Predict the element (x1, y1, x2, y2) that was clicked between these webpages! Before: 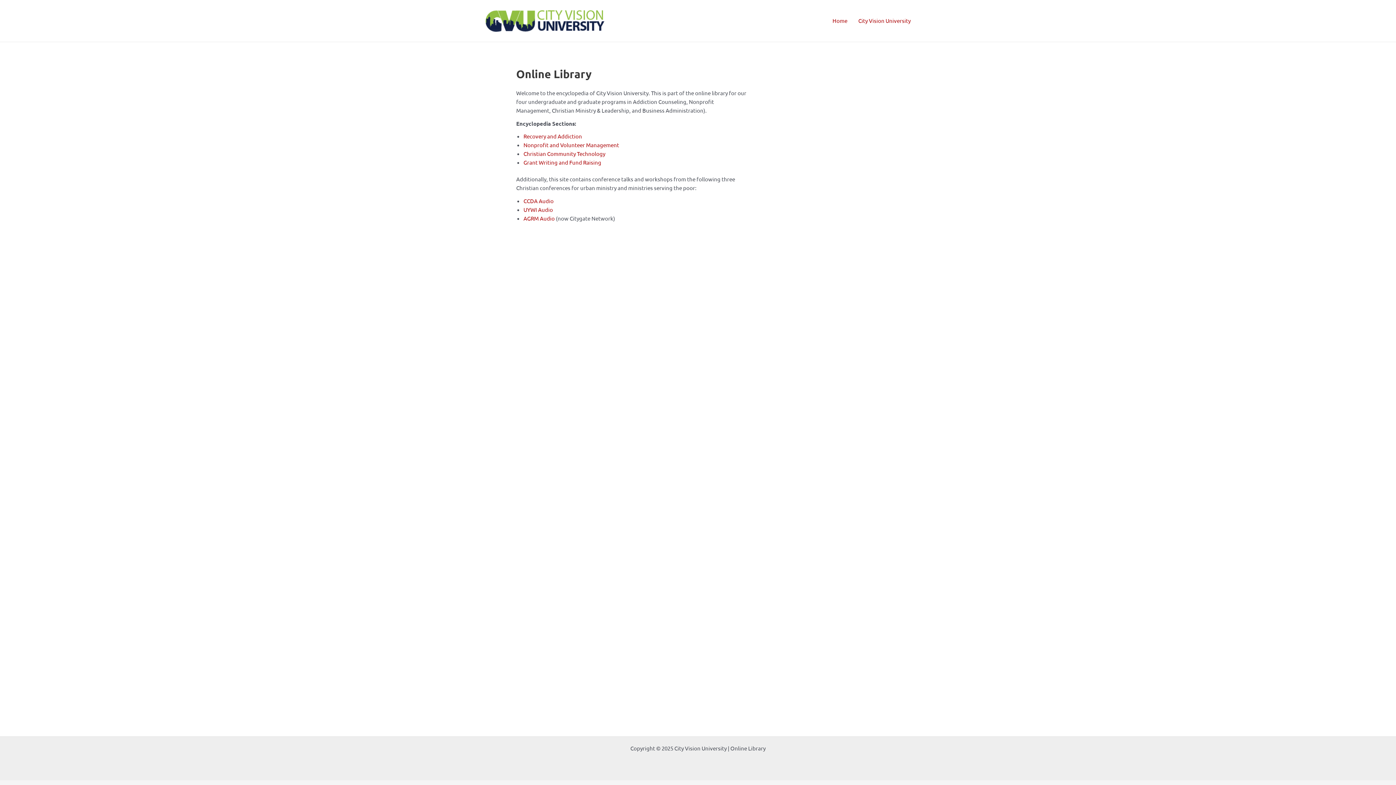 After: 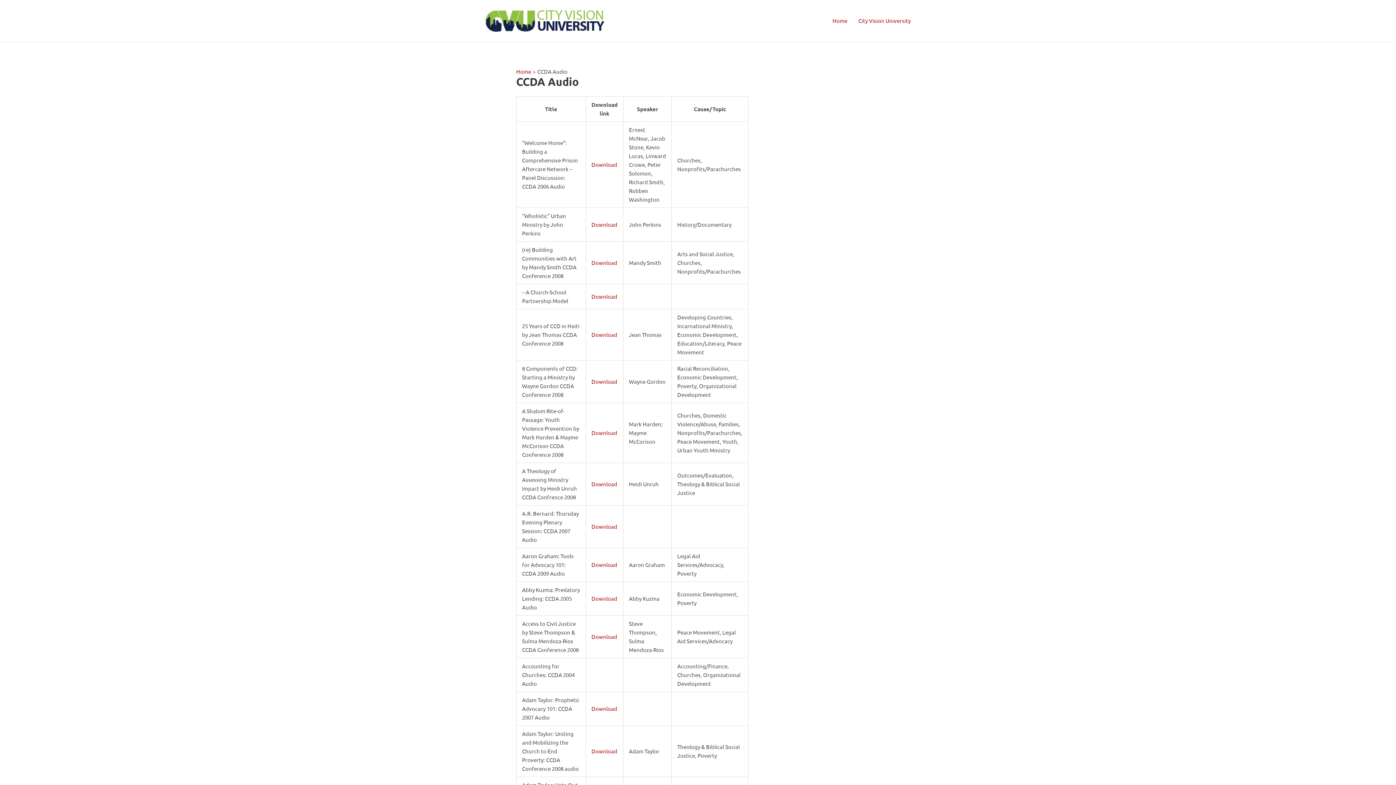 Action: label: CCDA Audio bbox: (523, 197, 553, 204)